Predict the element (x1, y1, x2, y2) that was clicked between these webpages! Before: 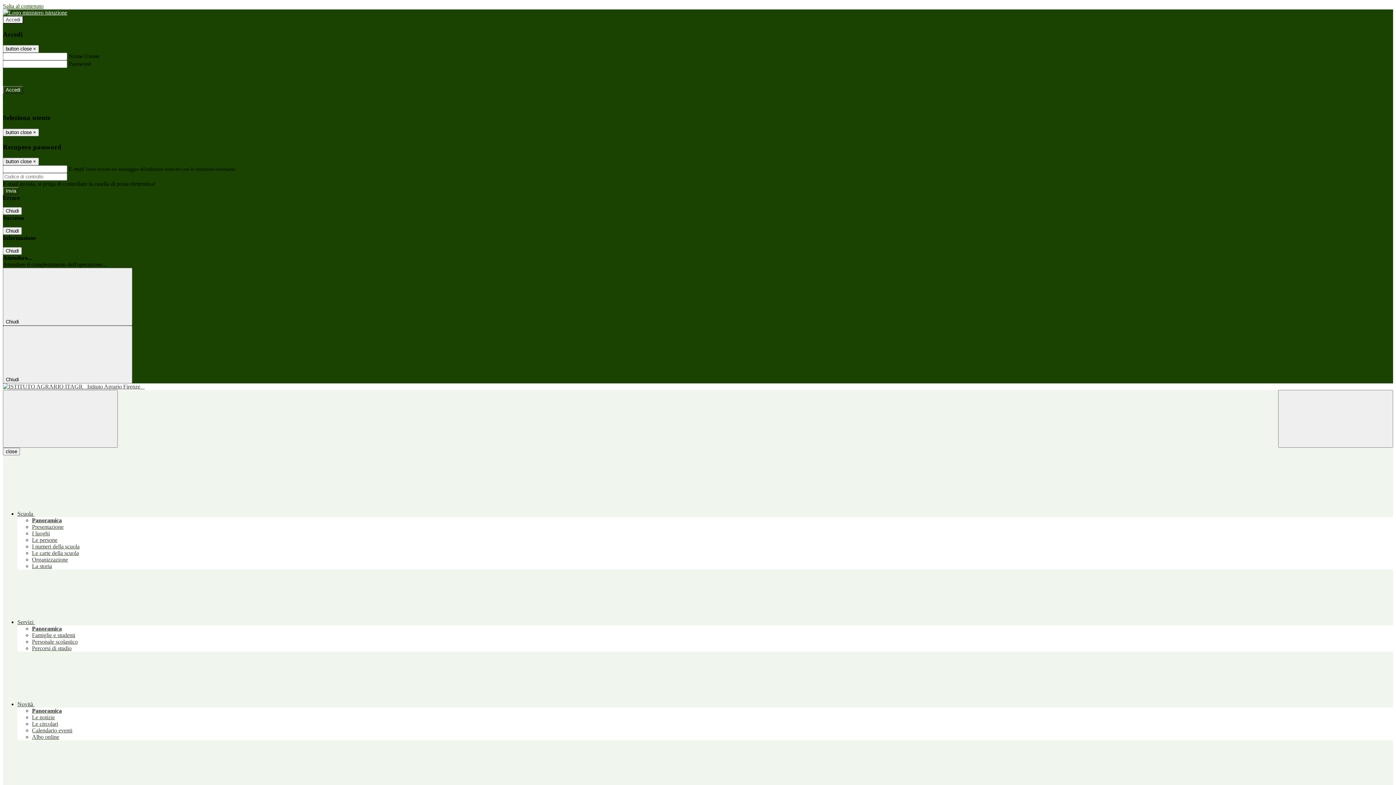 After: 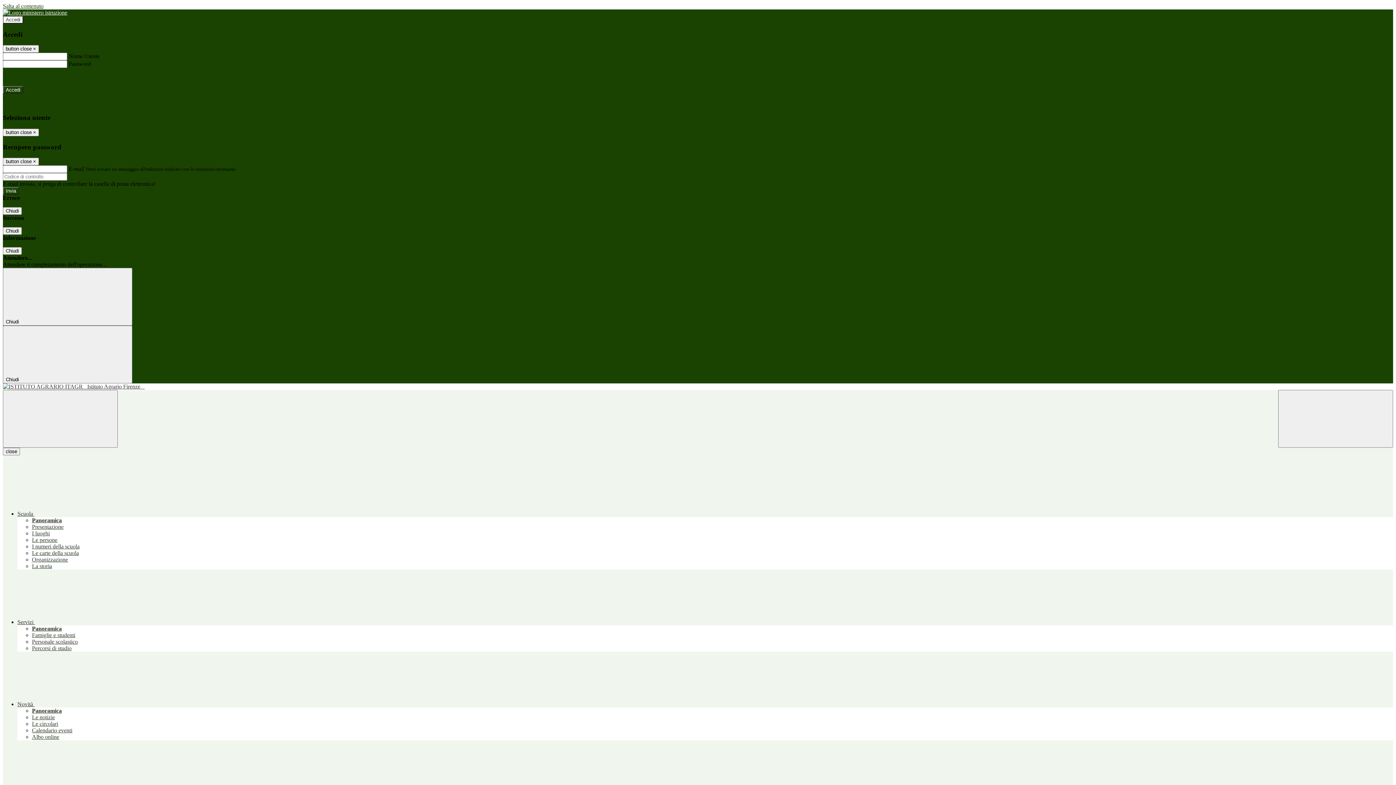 Action: bbox: (32, 556, 68, 563) label: Organizzazione